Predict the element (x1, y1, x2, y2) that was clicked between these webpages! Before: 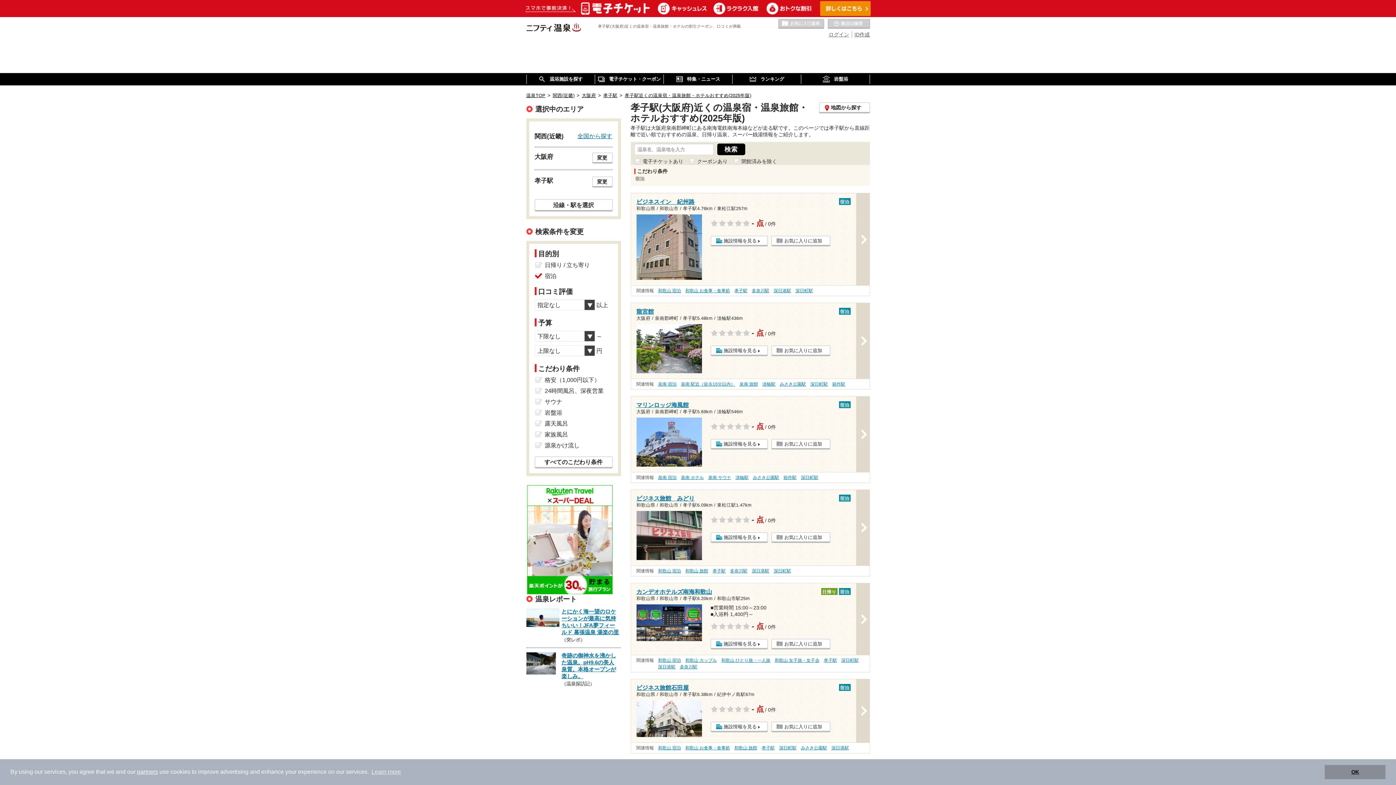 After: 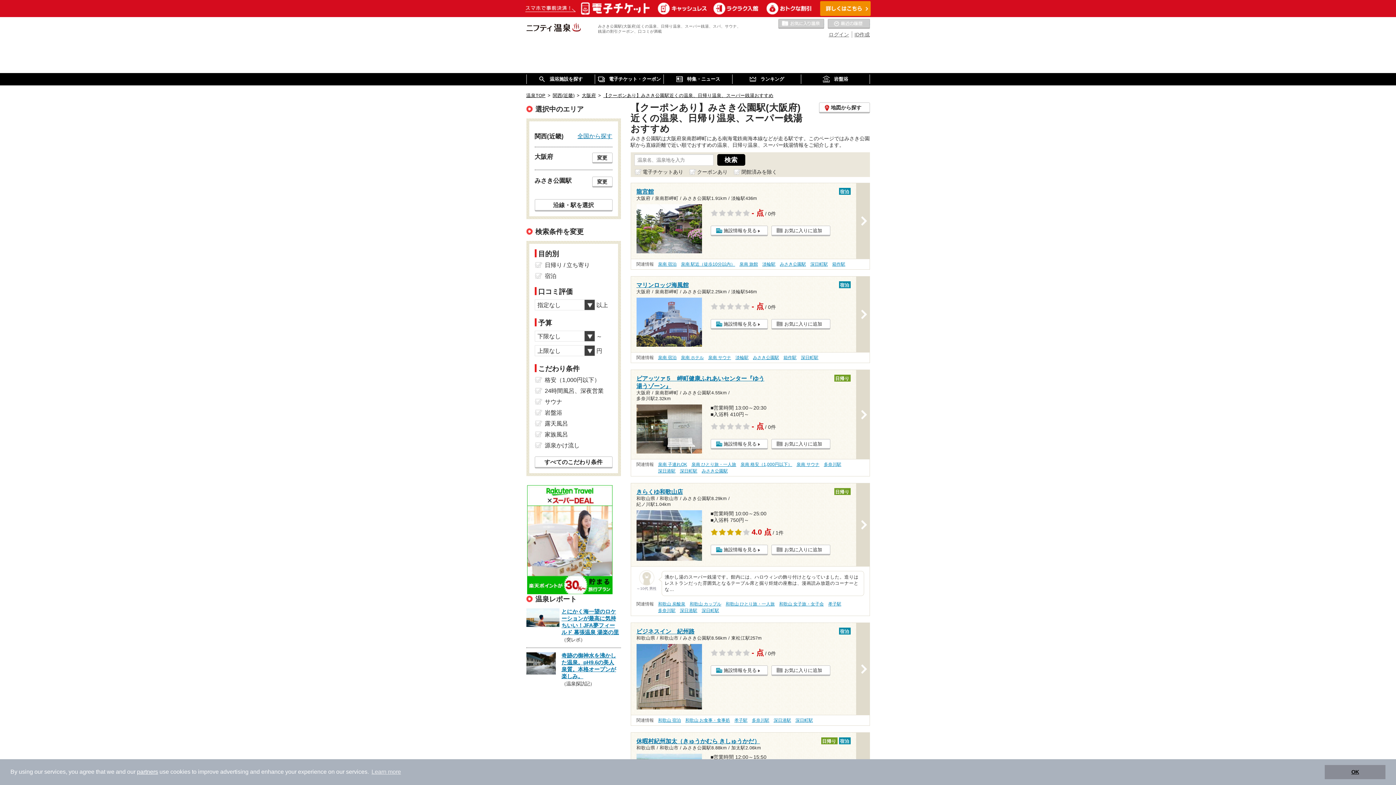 Action: label: みさき公園駅 bbox: (780, 381, 806, 387)